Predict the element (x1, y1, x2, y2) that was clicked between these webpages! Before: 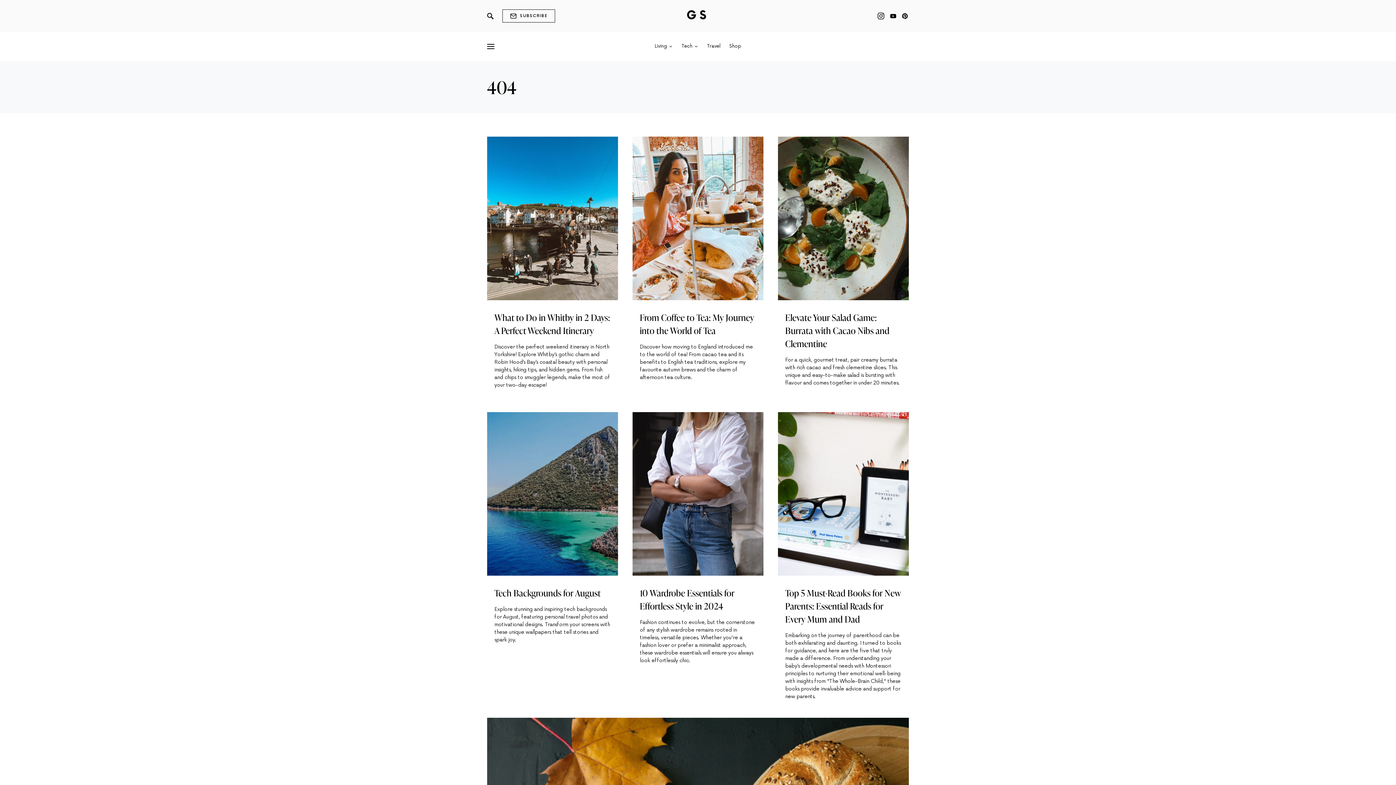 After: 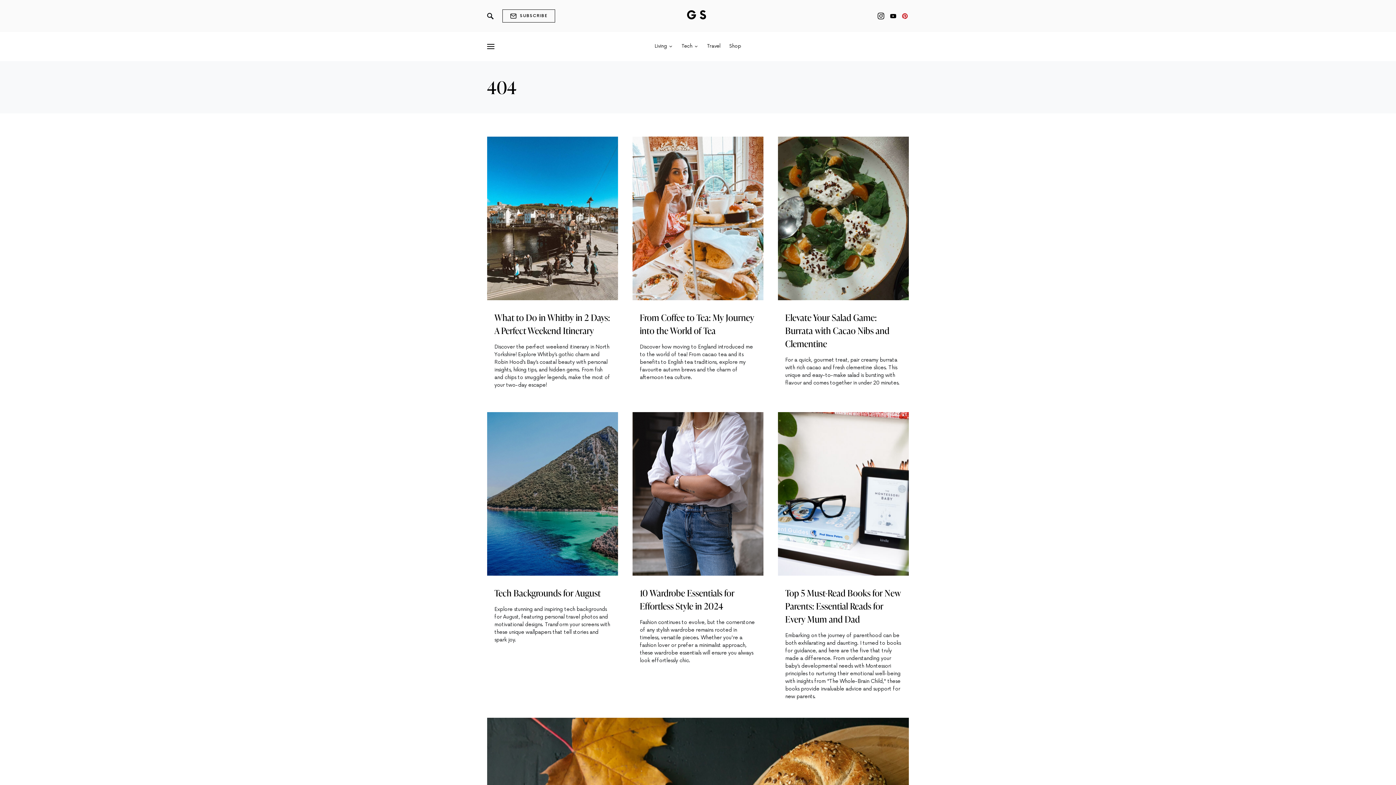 Action: bbox: (902, 12, 907, 19) label: Pinterest